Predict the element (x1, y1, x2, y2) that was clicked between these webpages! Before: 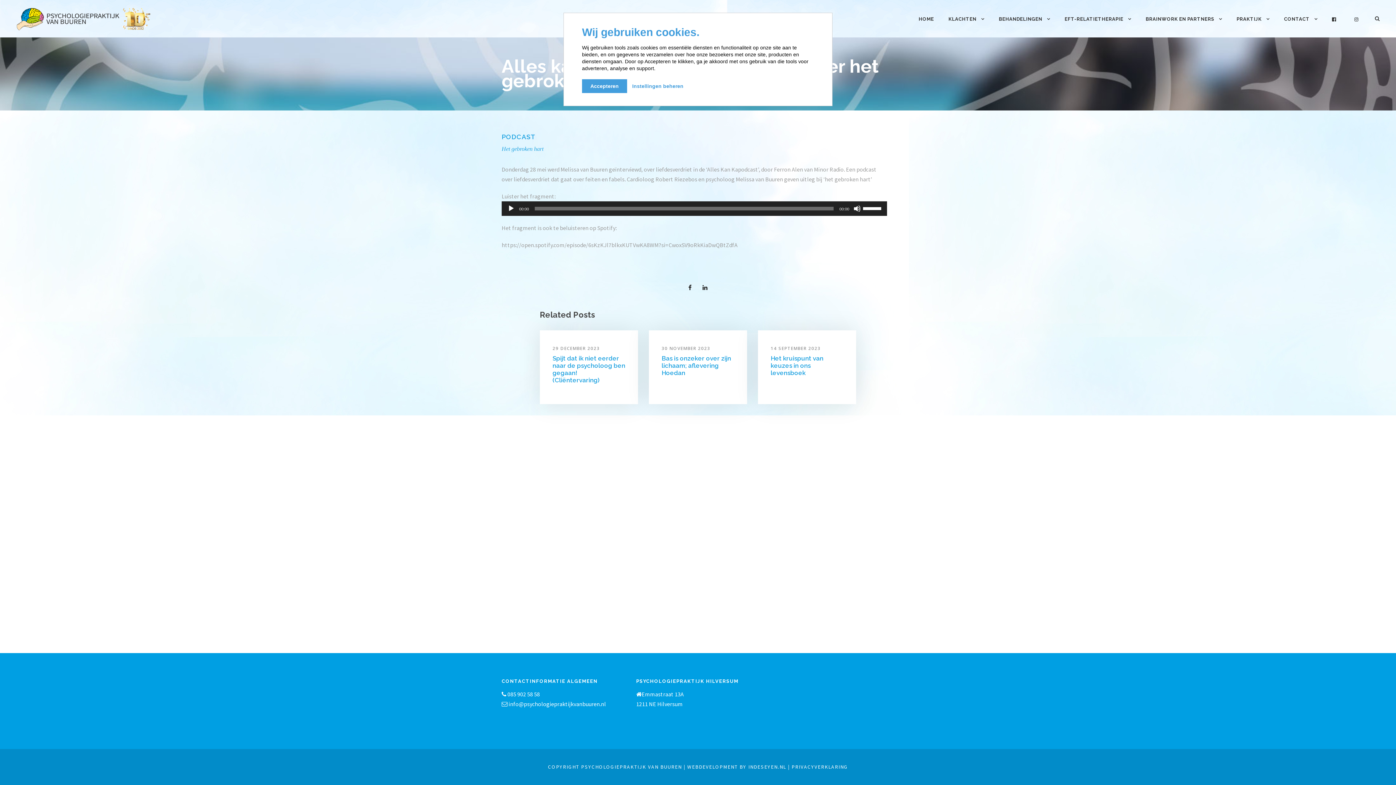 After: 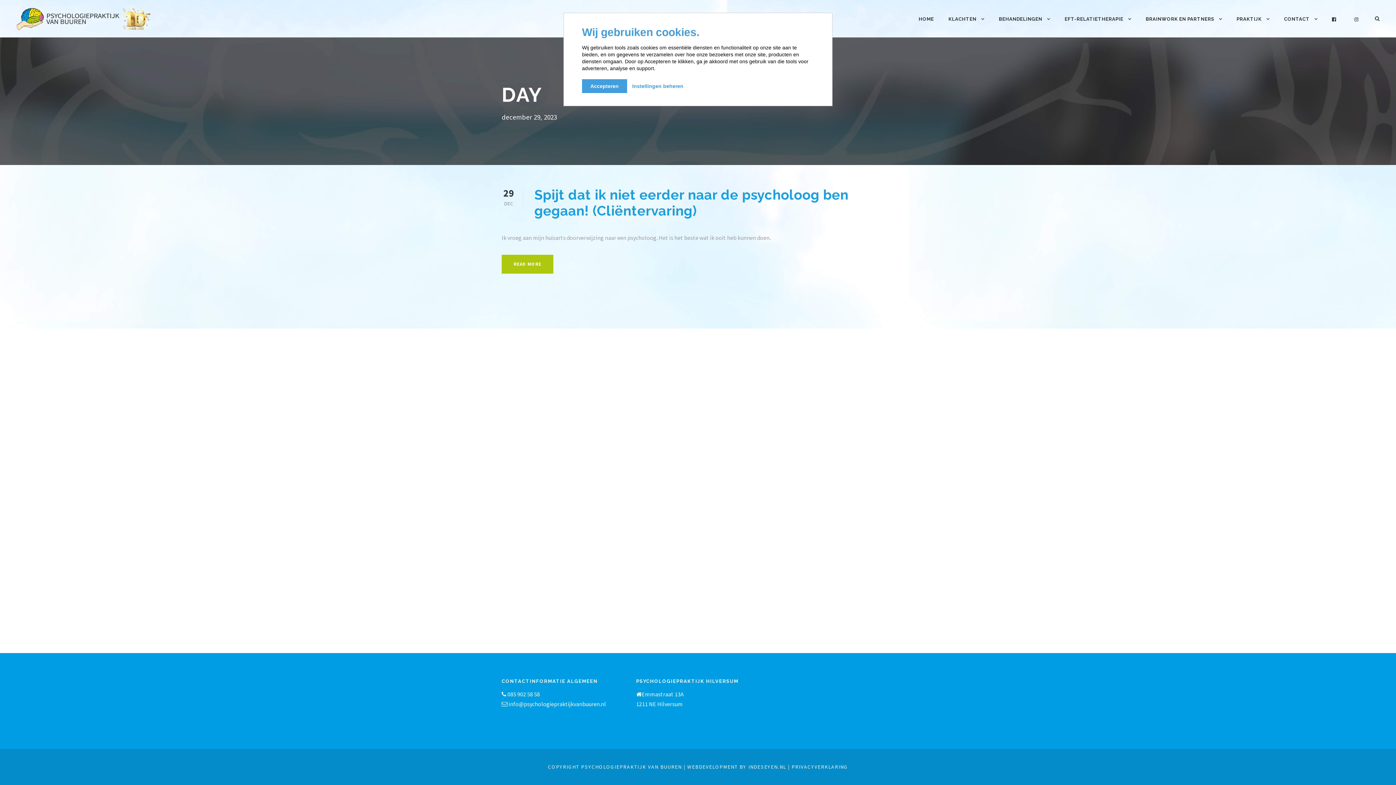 Action: bbox: (552, 345, 600, 351) label: 29 DECEMBER 2023